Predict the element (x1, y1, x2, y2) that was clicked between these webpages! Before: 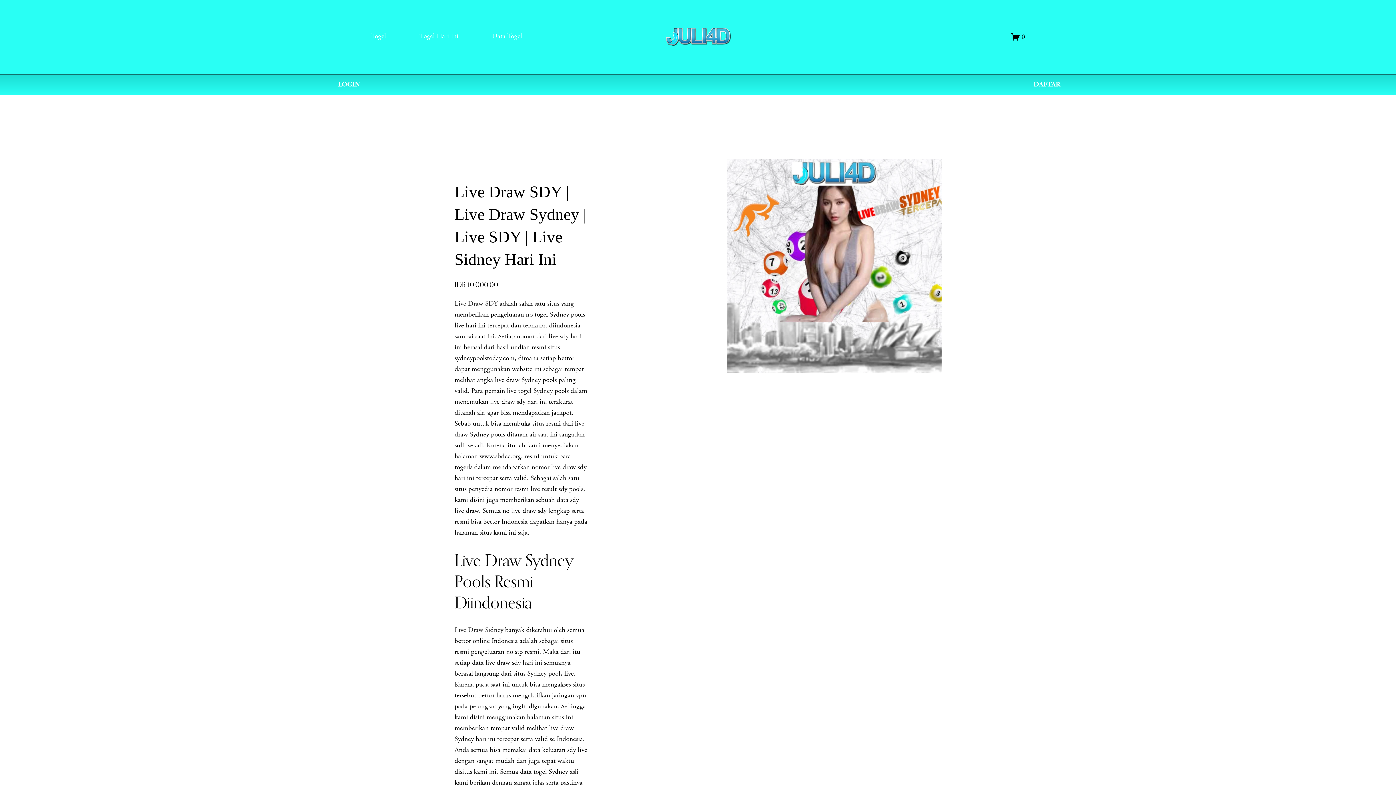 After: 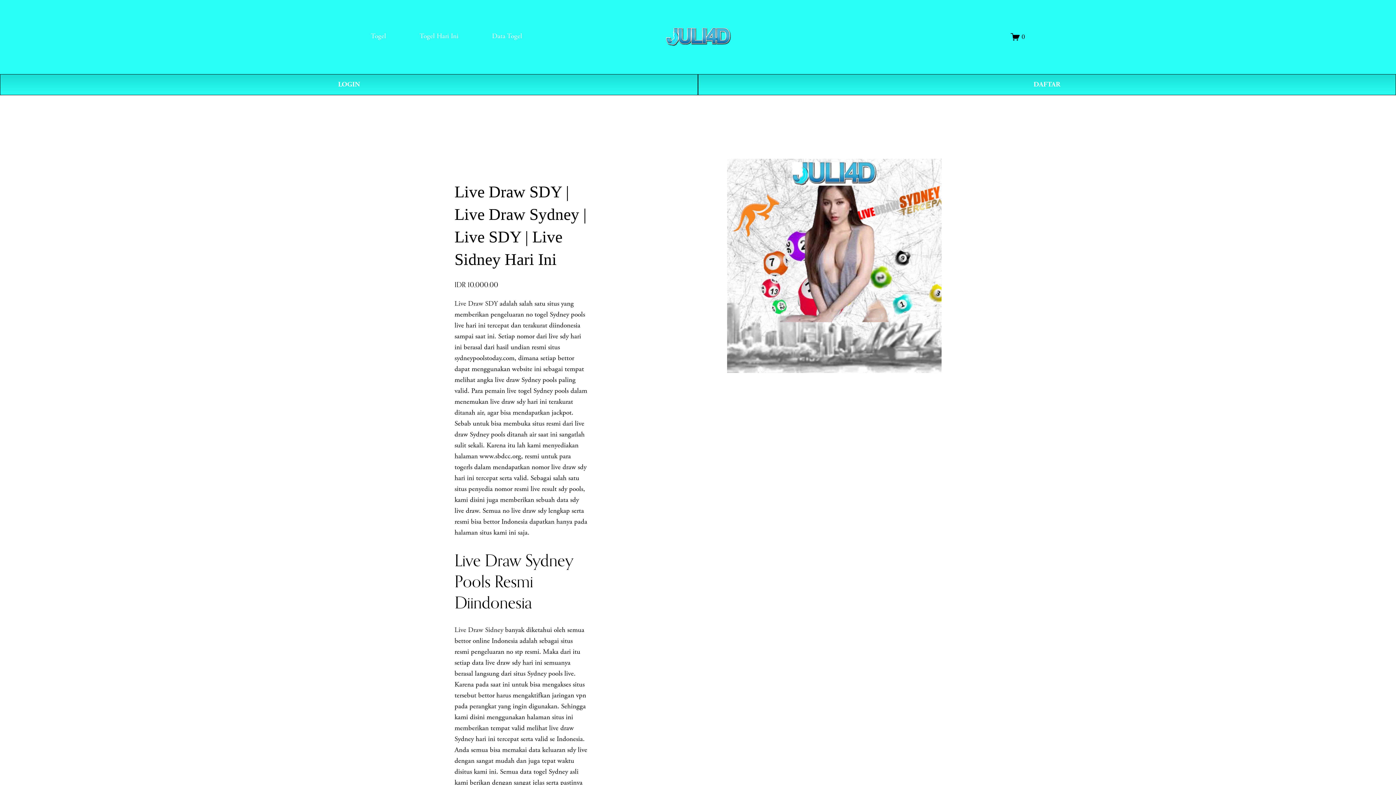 Action: label: Togel Hari Ini bbox: (419, 30, 458, 42)